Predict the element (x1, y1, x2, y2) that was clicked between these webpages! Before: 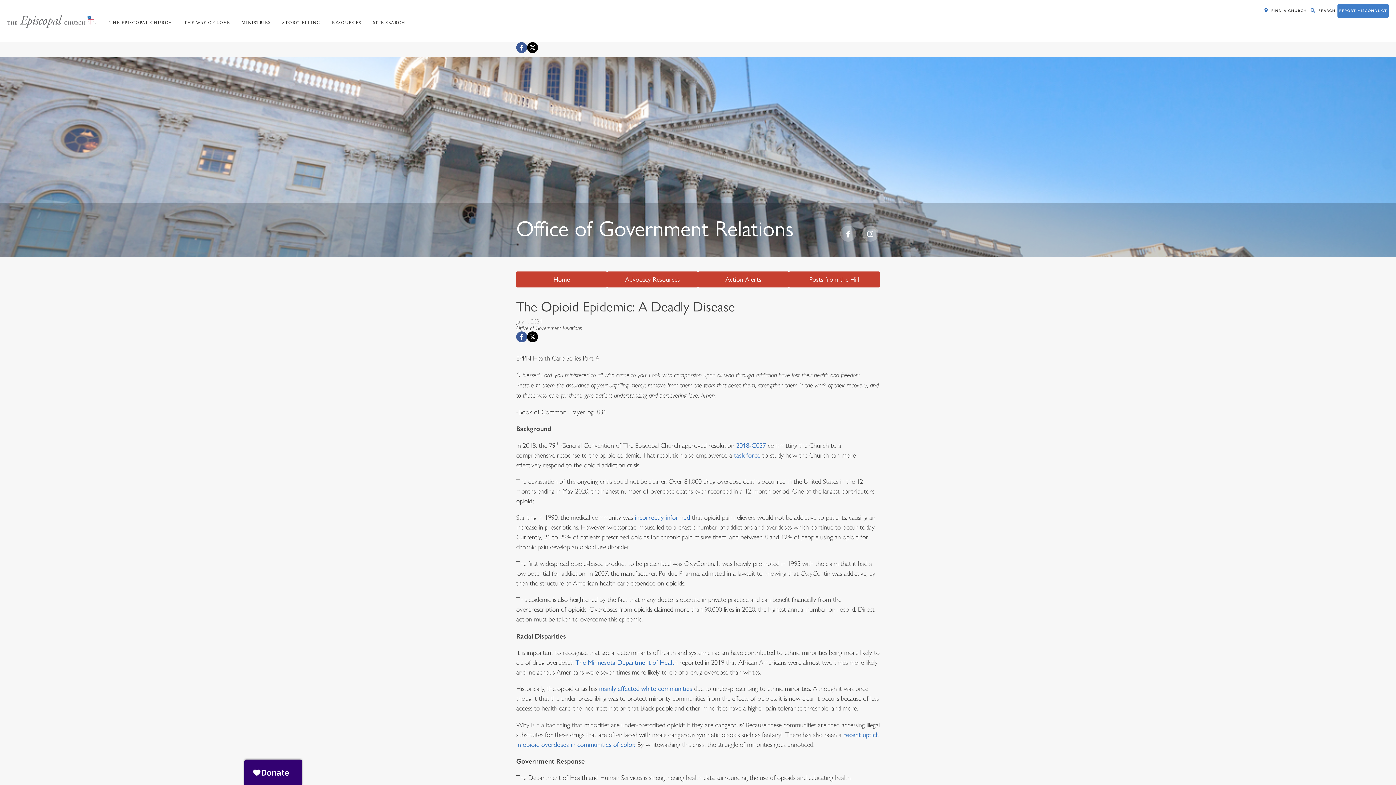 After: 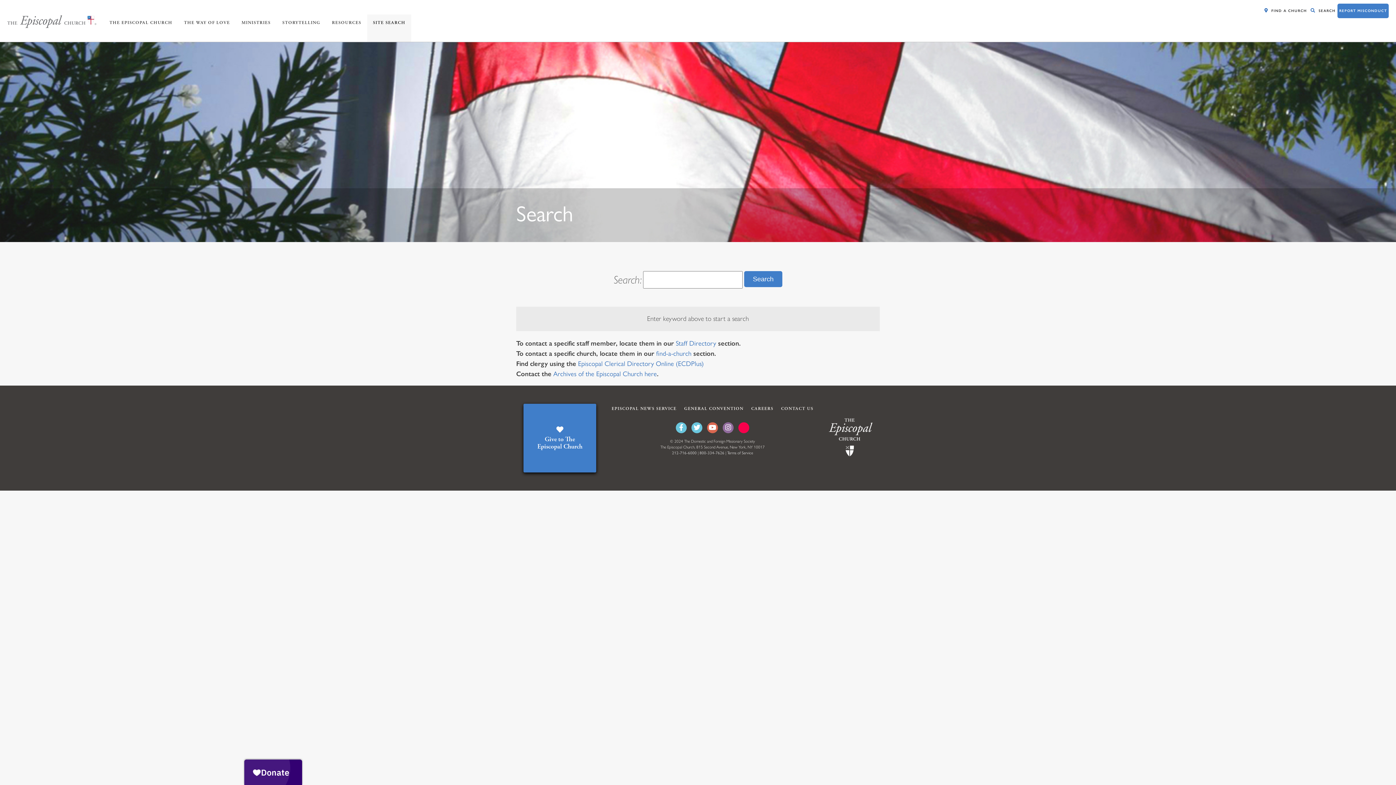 Action: label: SITE SEARCH bbox: (367, 14, 411, 41)